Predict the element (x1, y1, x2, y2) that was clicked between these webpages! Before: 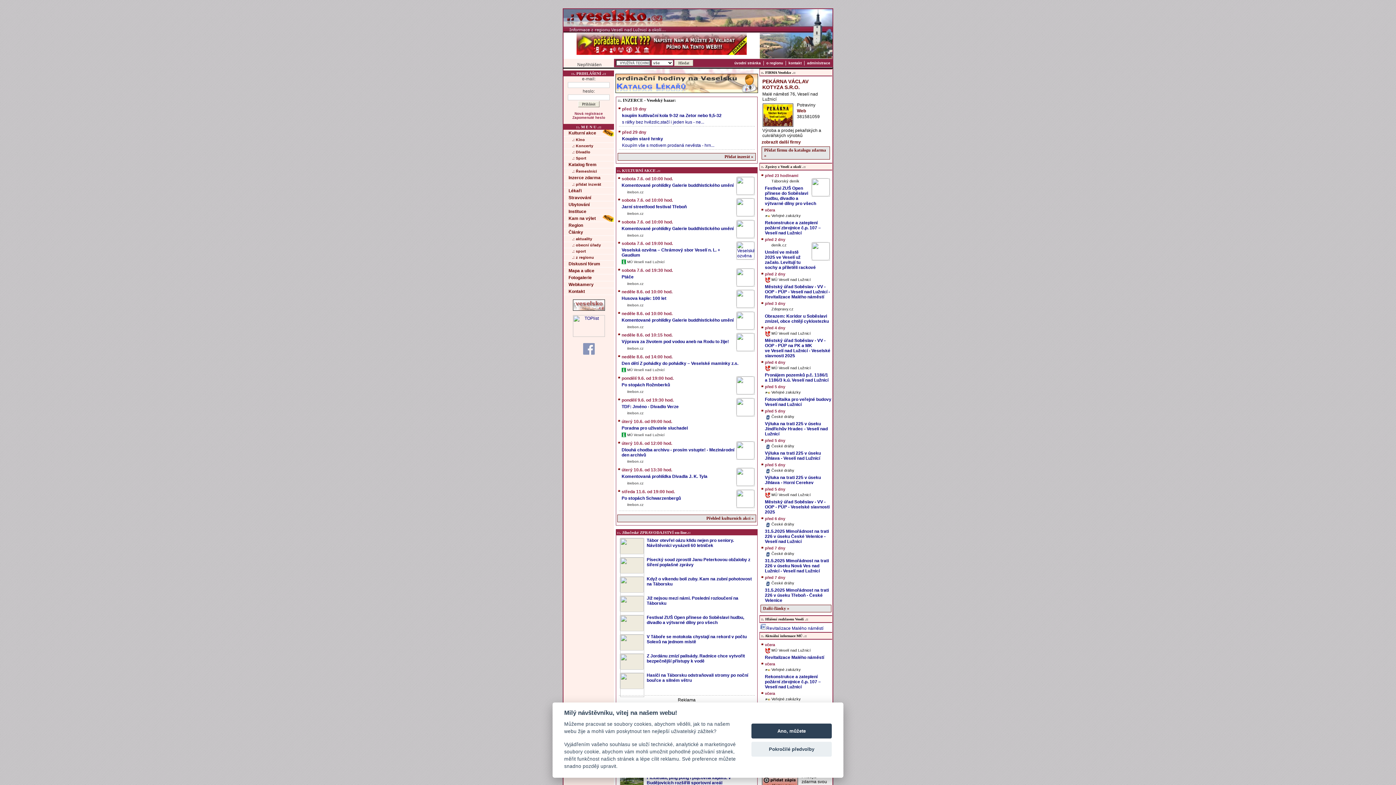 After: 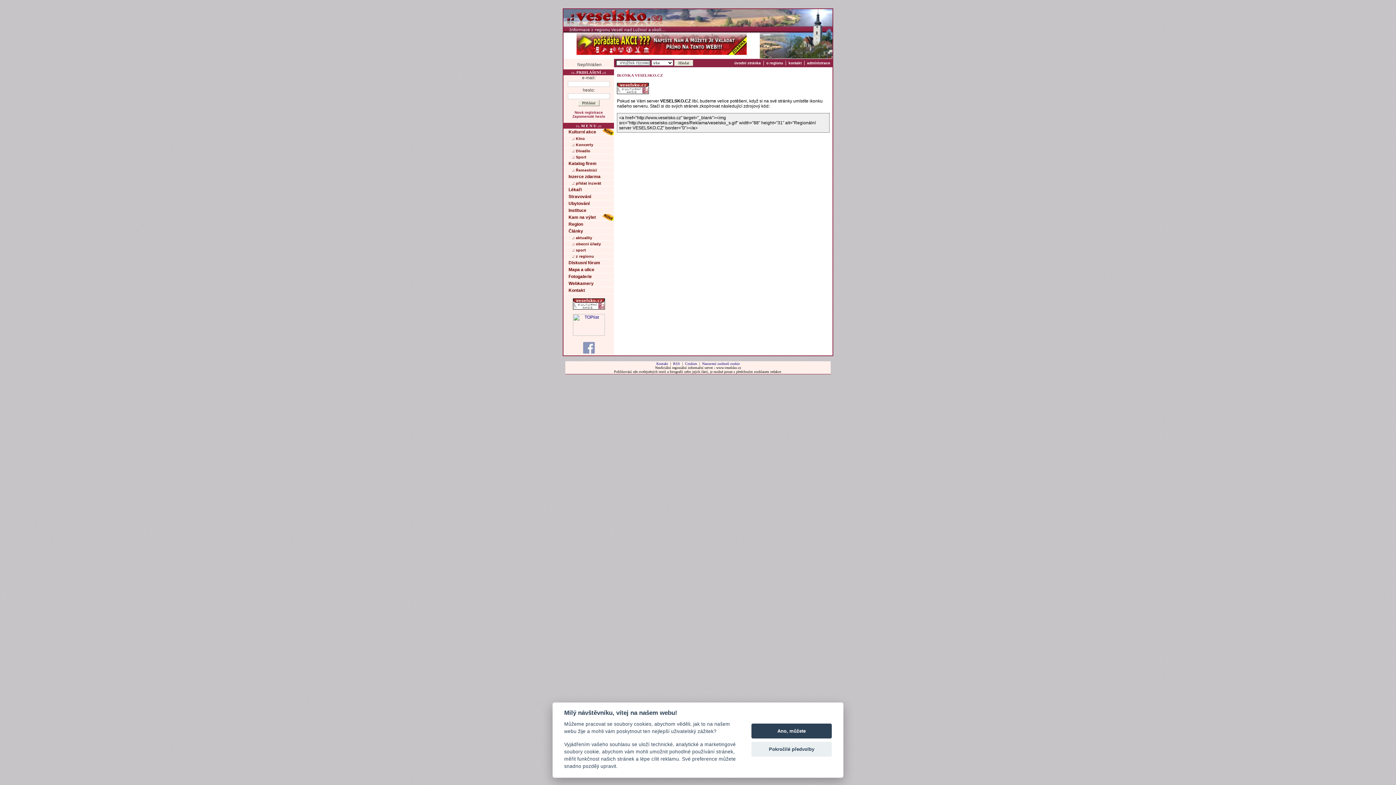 Action: bbox: (572, 306, 604, 312)